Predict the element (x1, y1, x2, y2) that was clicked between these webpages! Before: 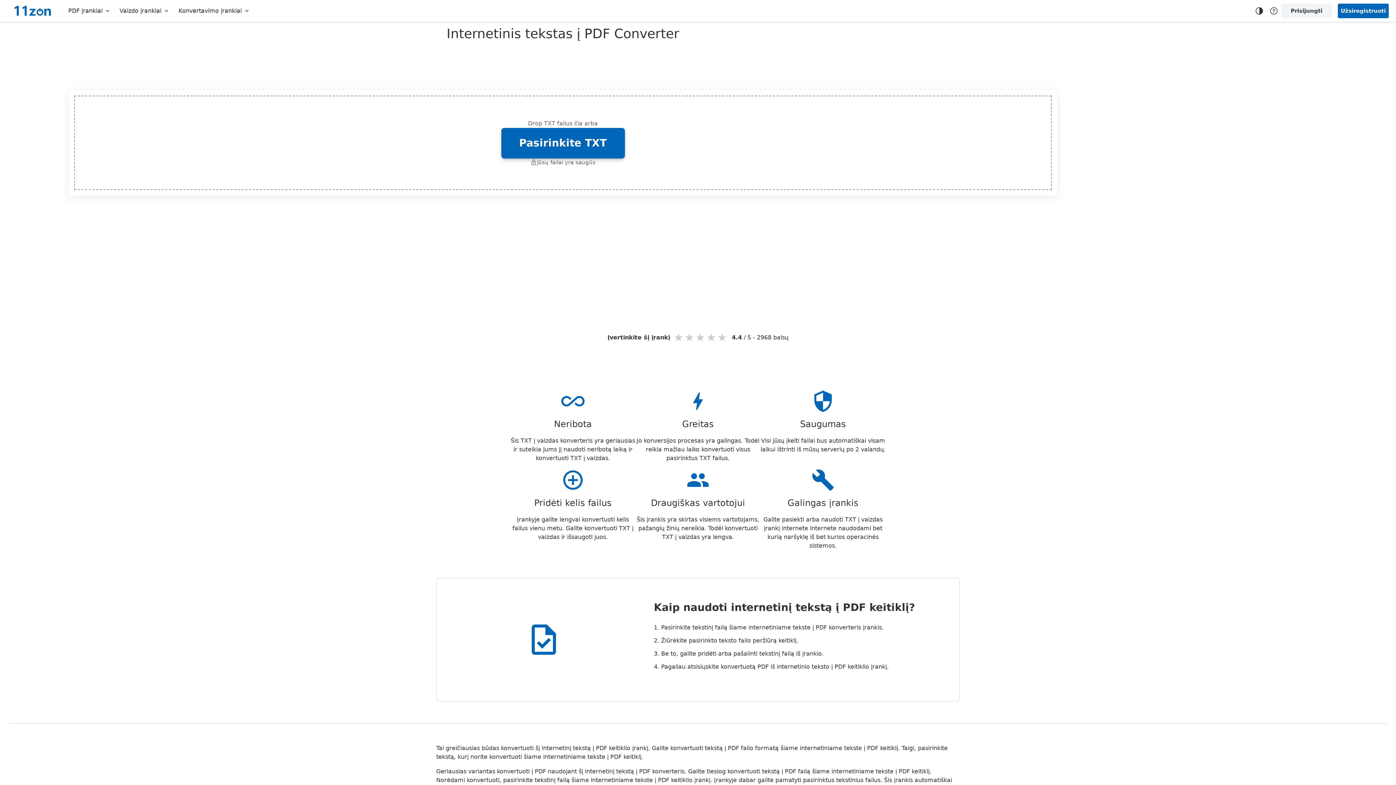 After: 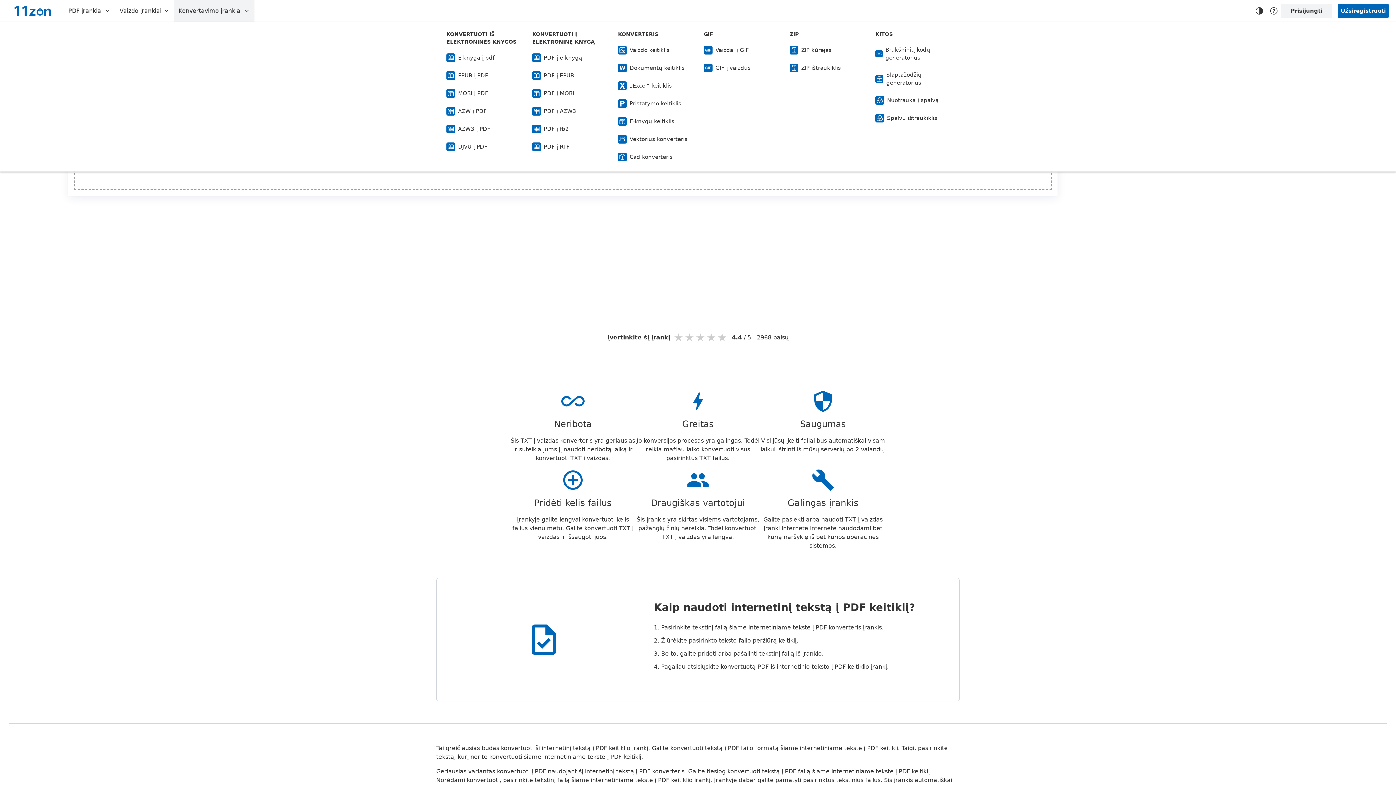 Action: bbox: (174, 3, 254, 18) label: Konvertavimo įrankiai
 